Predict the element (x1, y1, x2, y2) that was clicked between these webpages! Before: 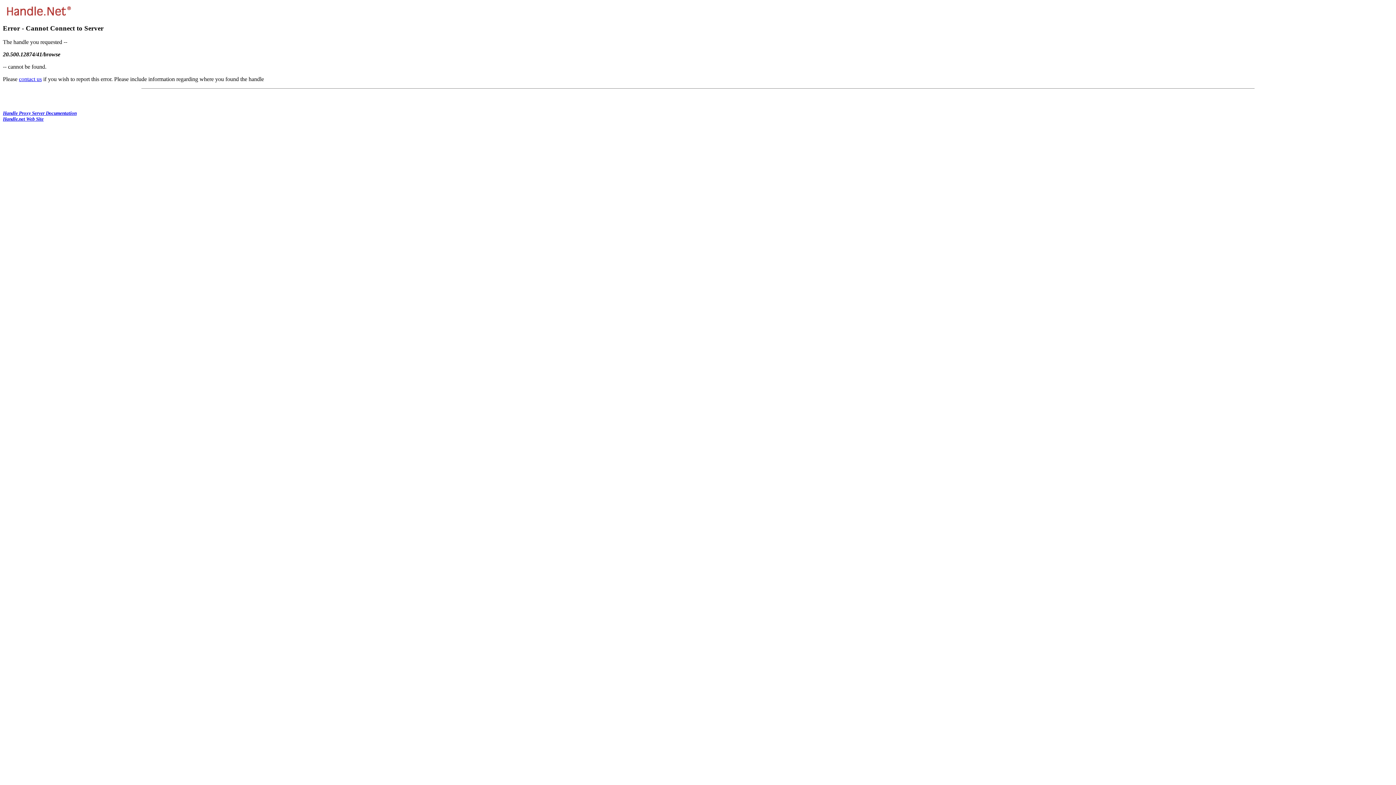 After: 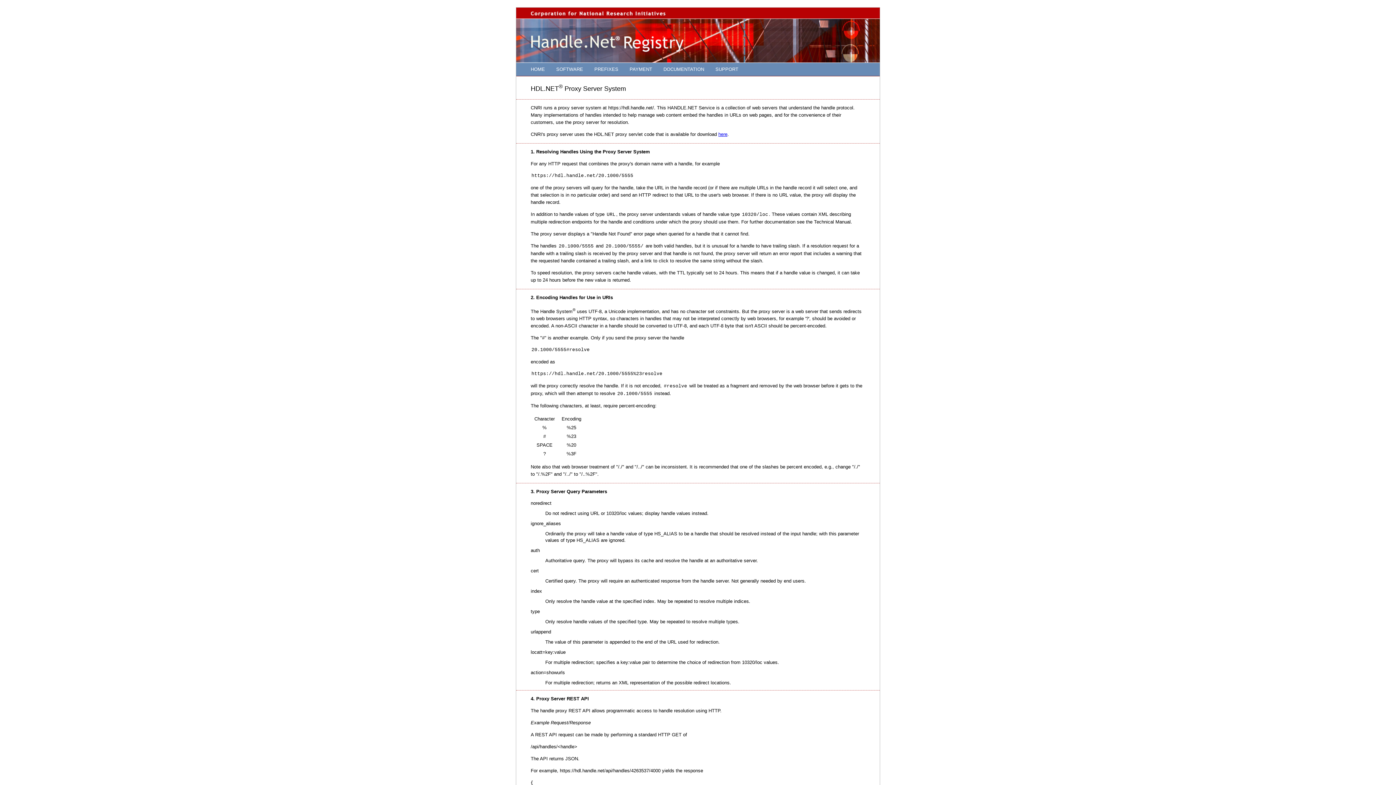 Action: bbox: (2, 110, 76, 116) label: Handle Proxy Server Documentation